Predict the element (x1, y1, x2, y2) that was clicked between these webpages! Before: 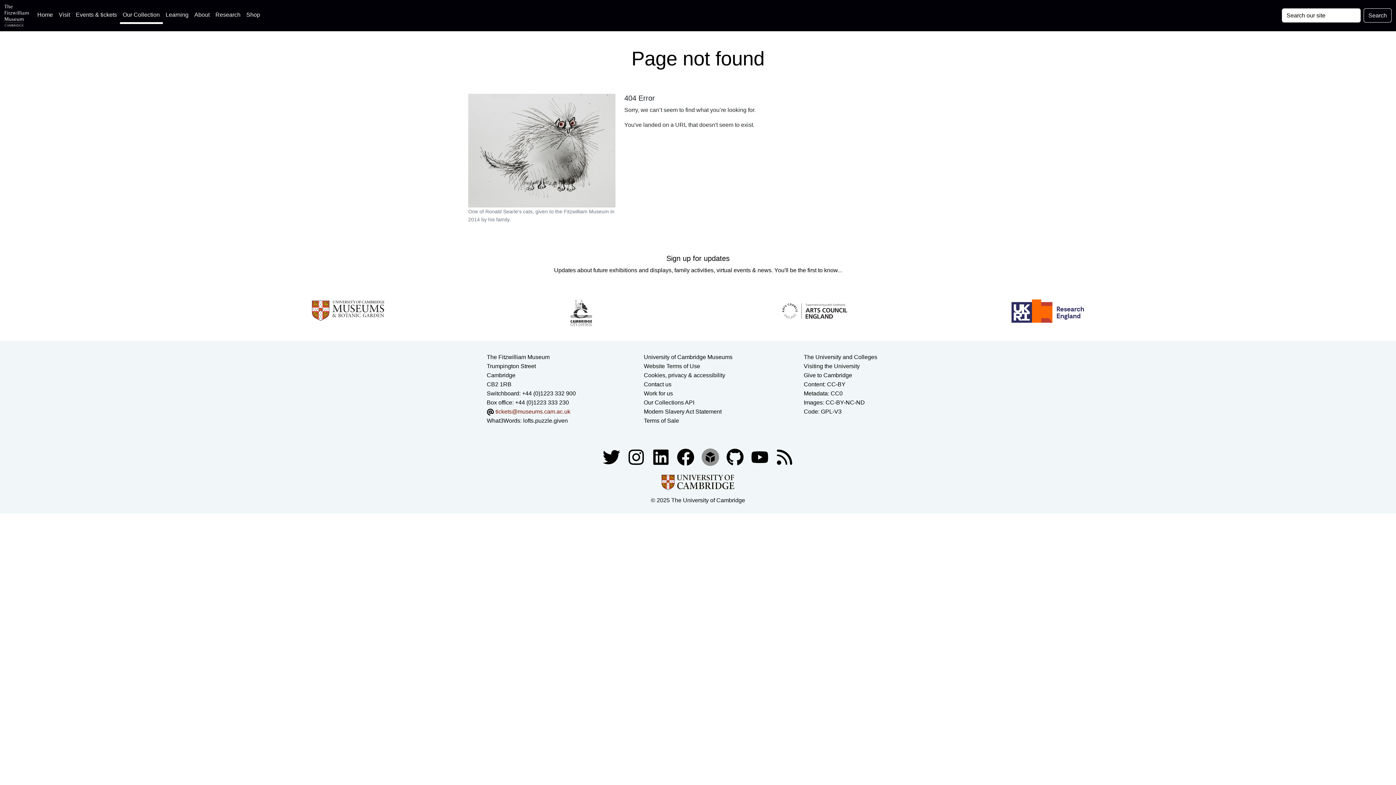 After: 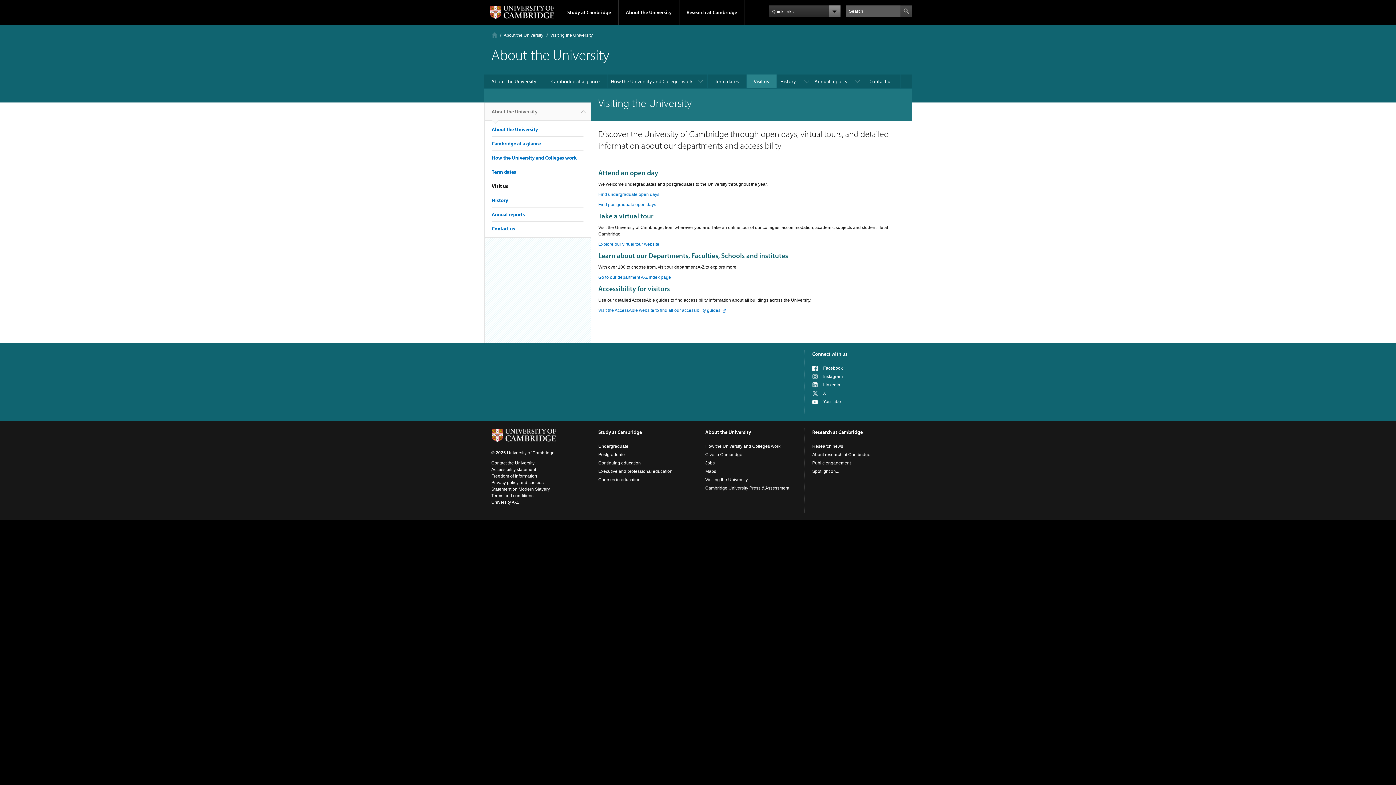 Action: bbox: (804, 363, 860, 369) label: How to visit the university